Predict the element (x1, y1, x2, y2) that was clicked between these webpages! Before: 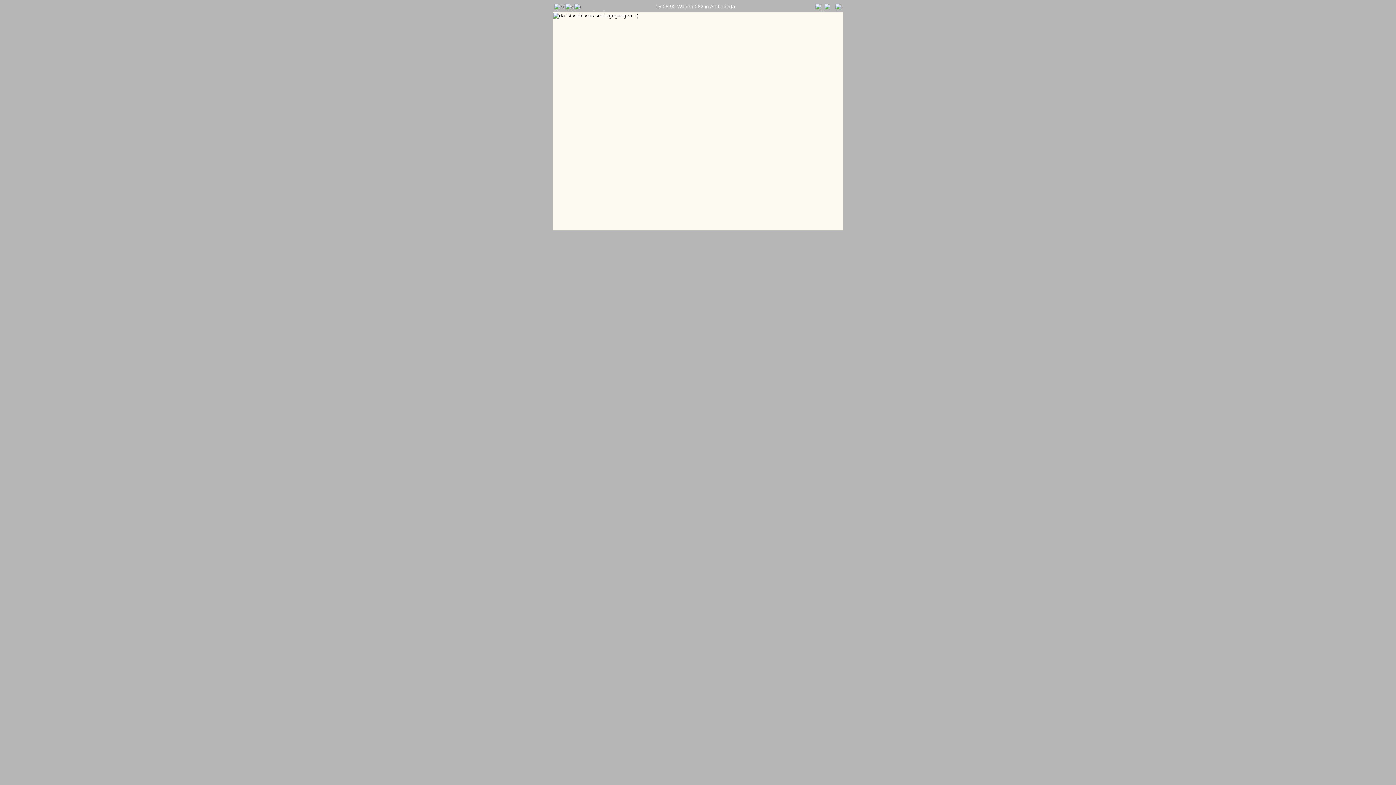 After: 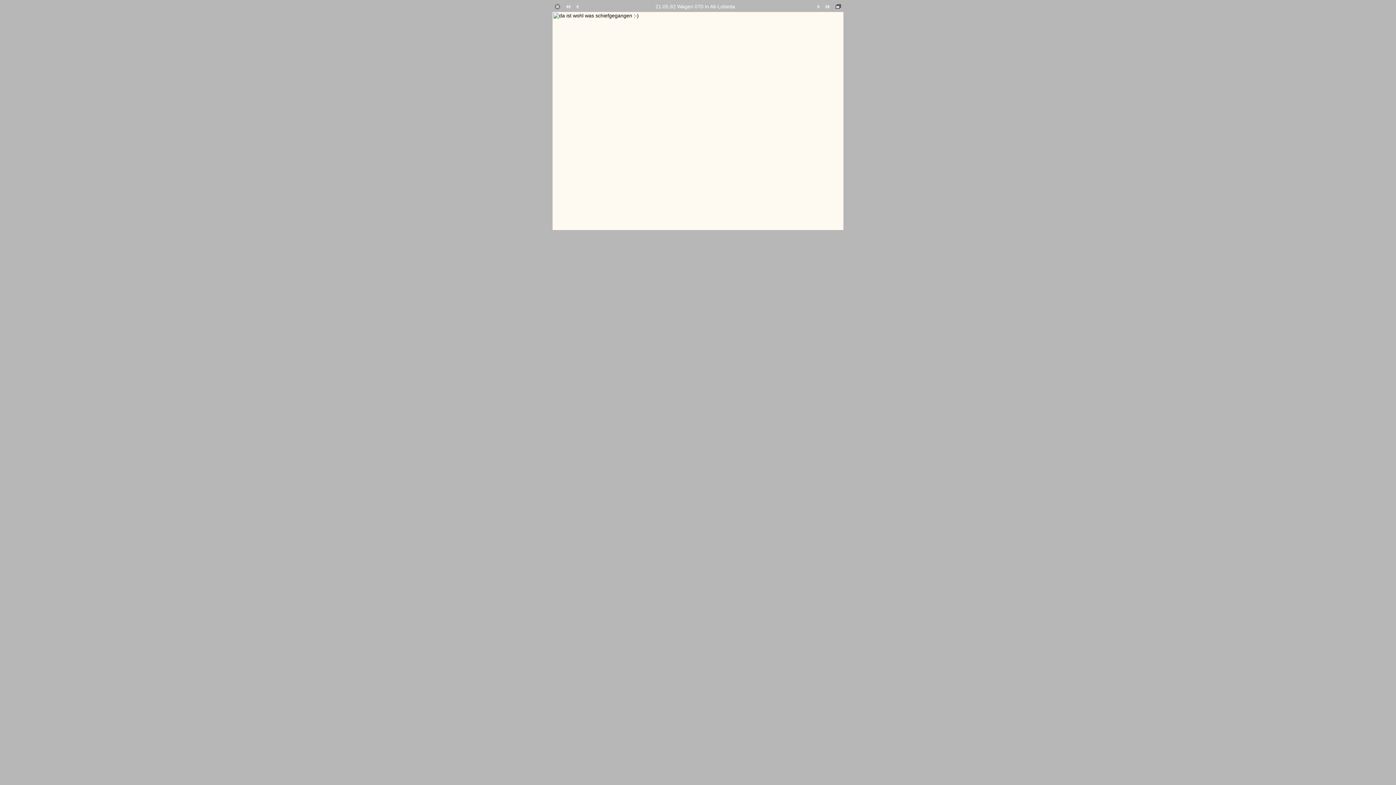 Action: bbox: (553, 12, 638, 18)